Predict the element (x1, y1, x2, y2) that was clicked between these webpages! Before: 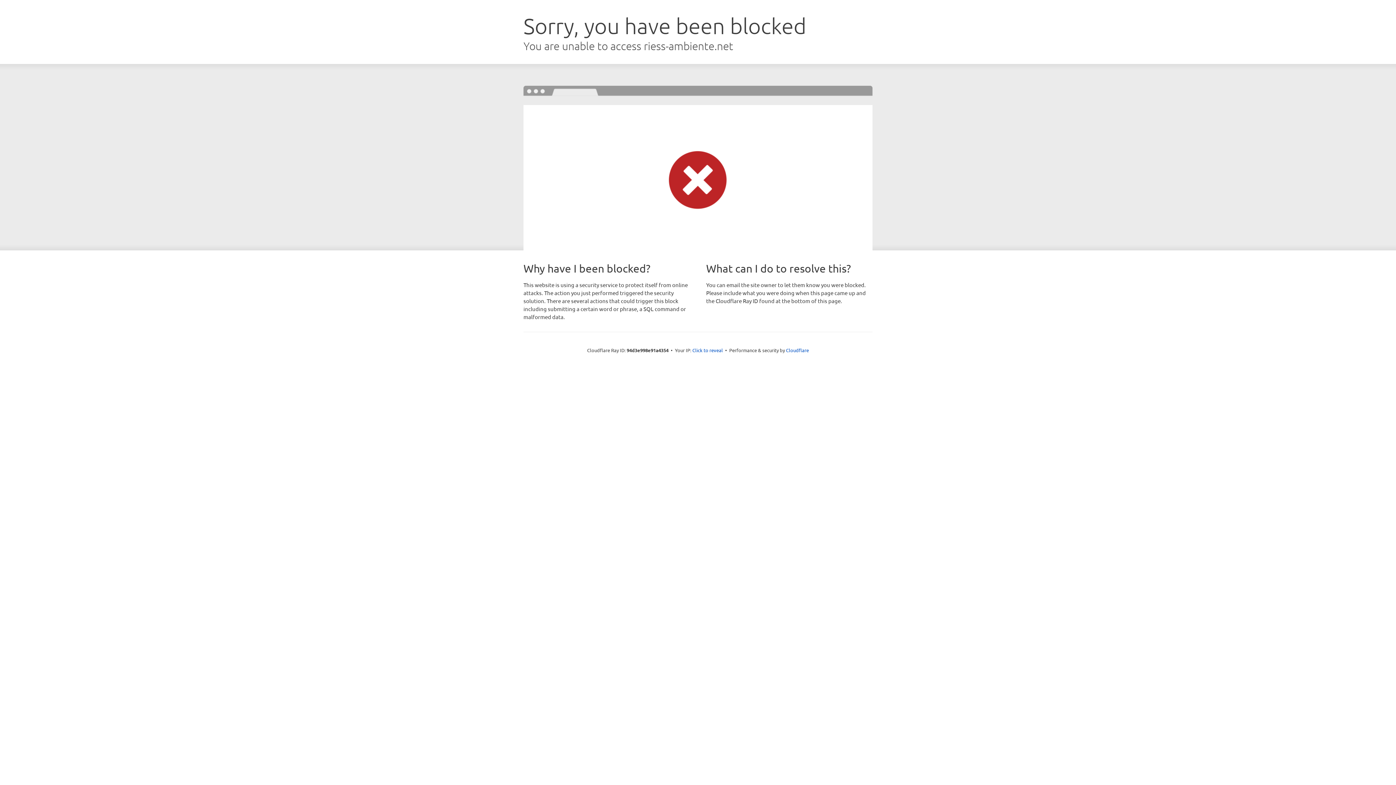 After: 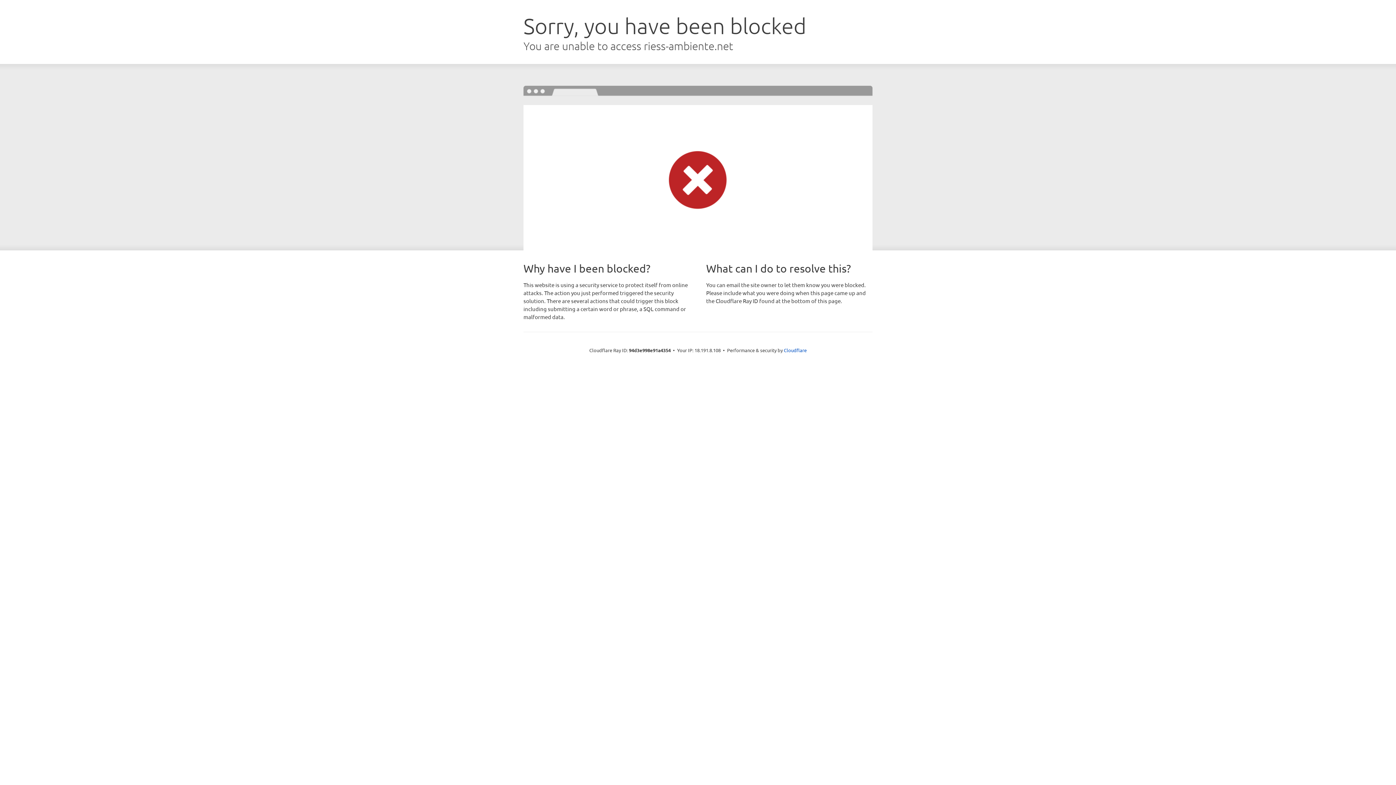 Action: bbox: (692, 346, 723, 353) label: Click to reveal